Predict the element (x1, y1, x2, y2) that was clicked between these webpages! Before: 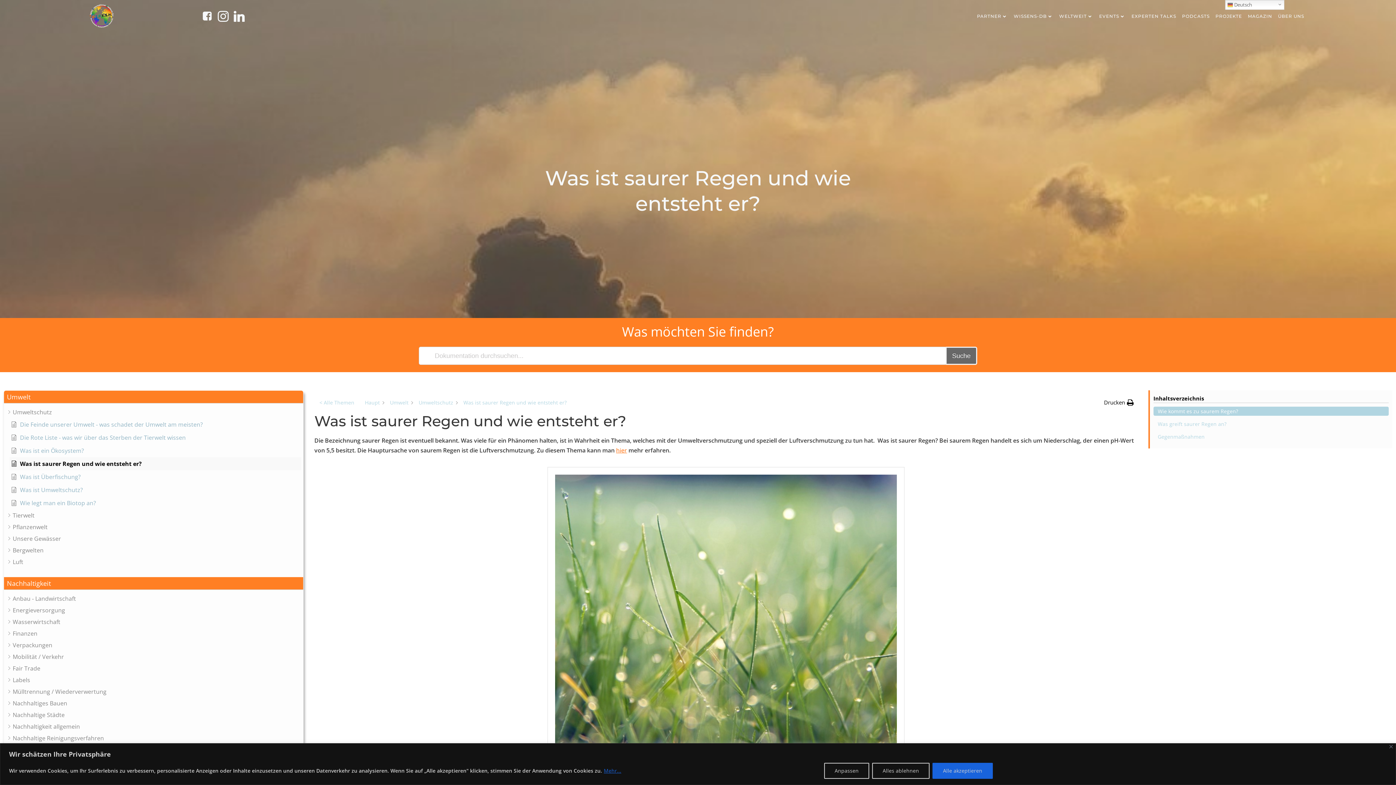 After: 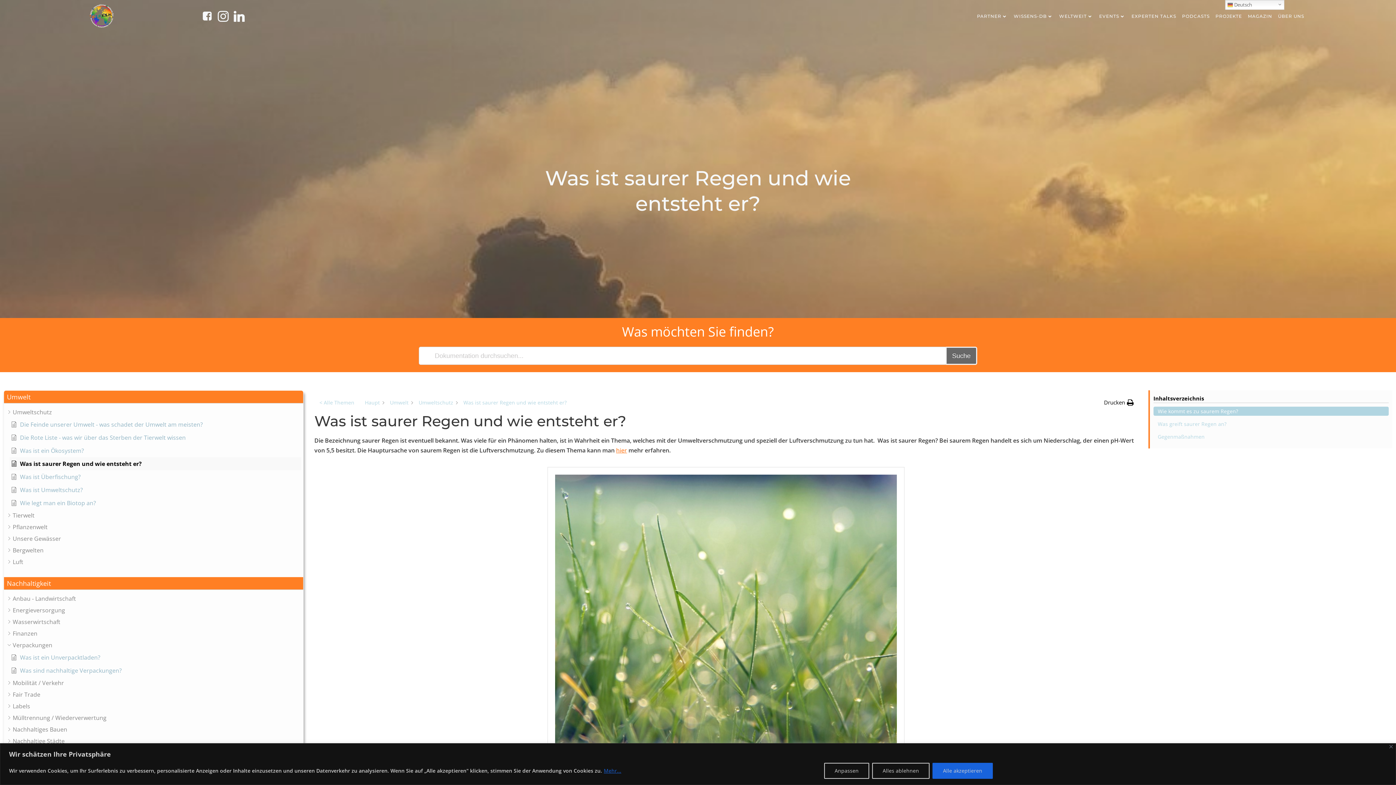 Action: bbox: (12, 642, 52, 648) label: Verpackungen